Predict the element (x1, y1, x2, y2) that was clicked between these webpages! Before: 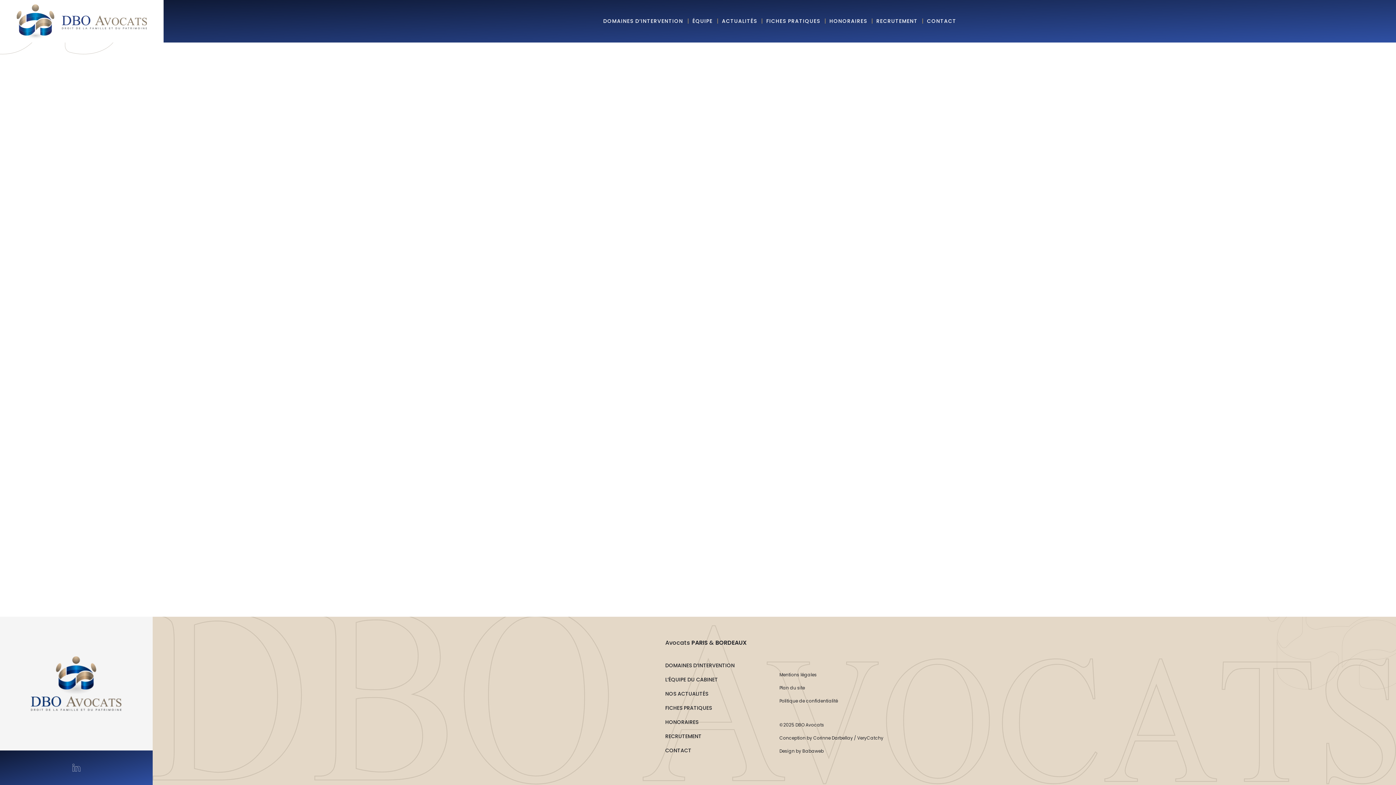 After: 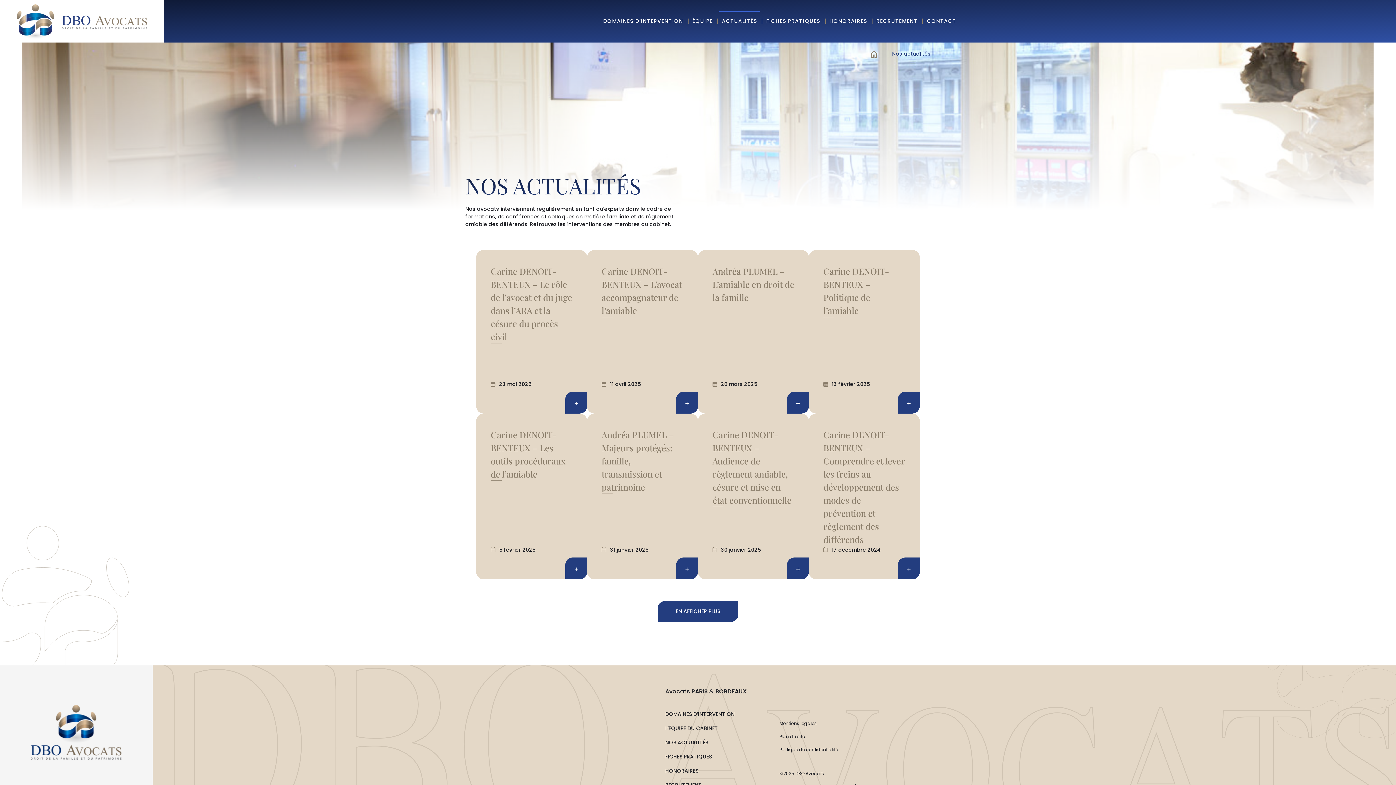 Action: bbox: (718, 10, 760, 32) label: ACTUALITÉS